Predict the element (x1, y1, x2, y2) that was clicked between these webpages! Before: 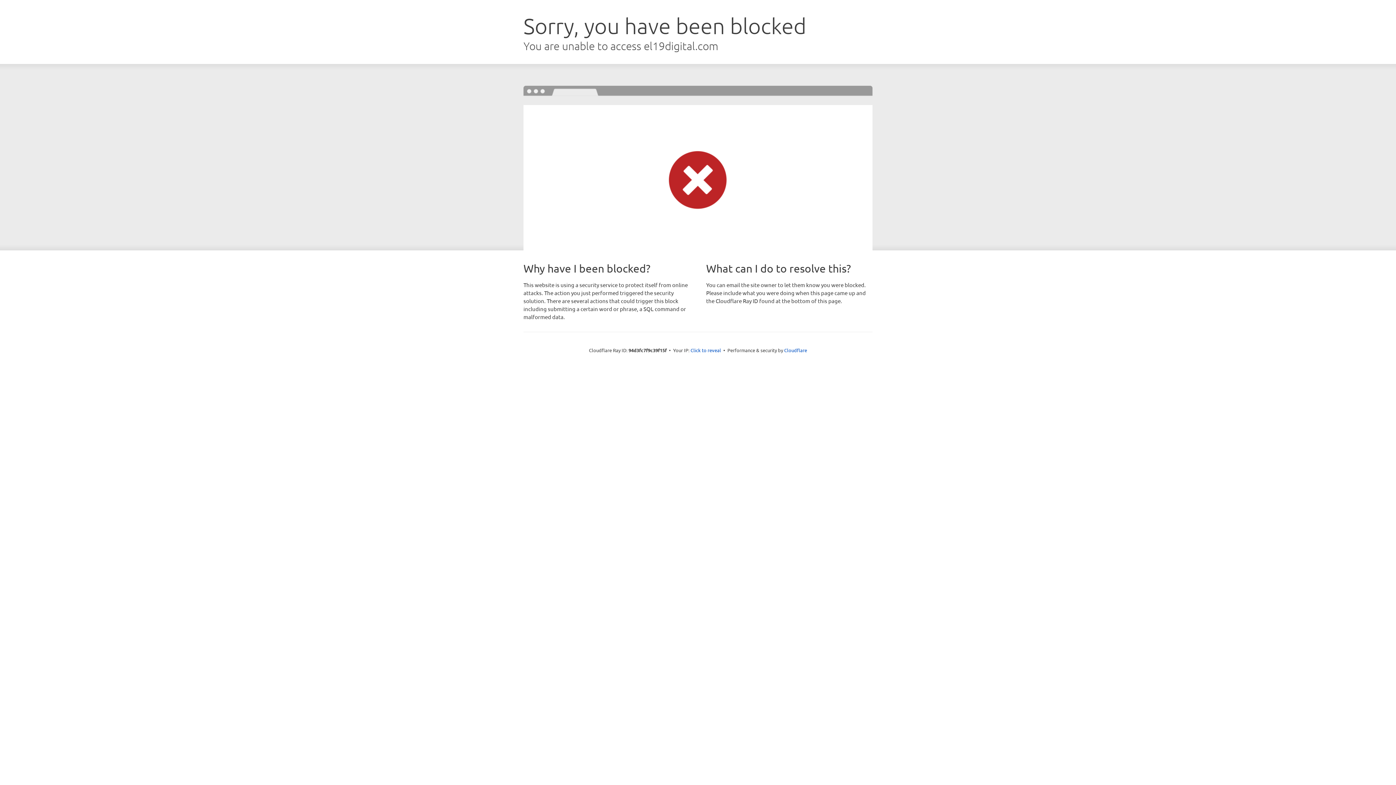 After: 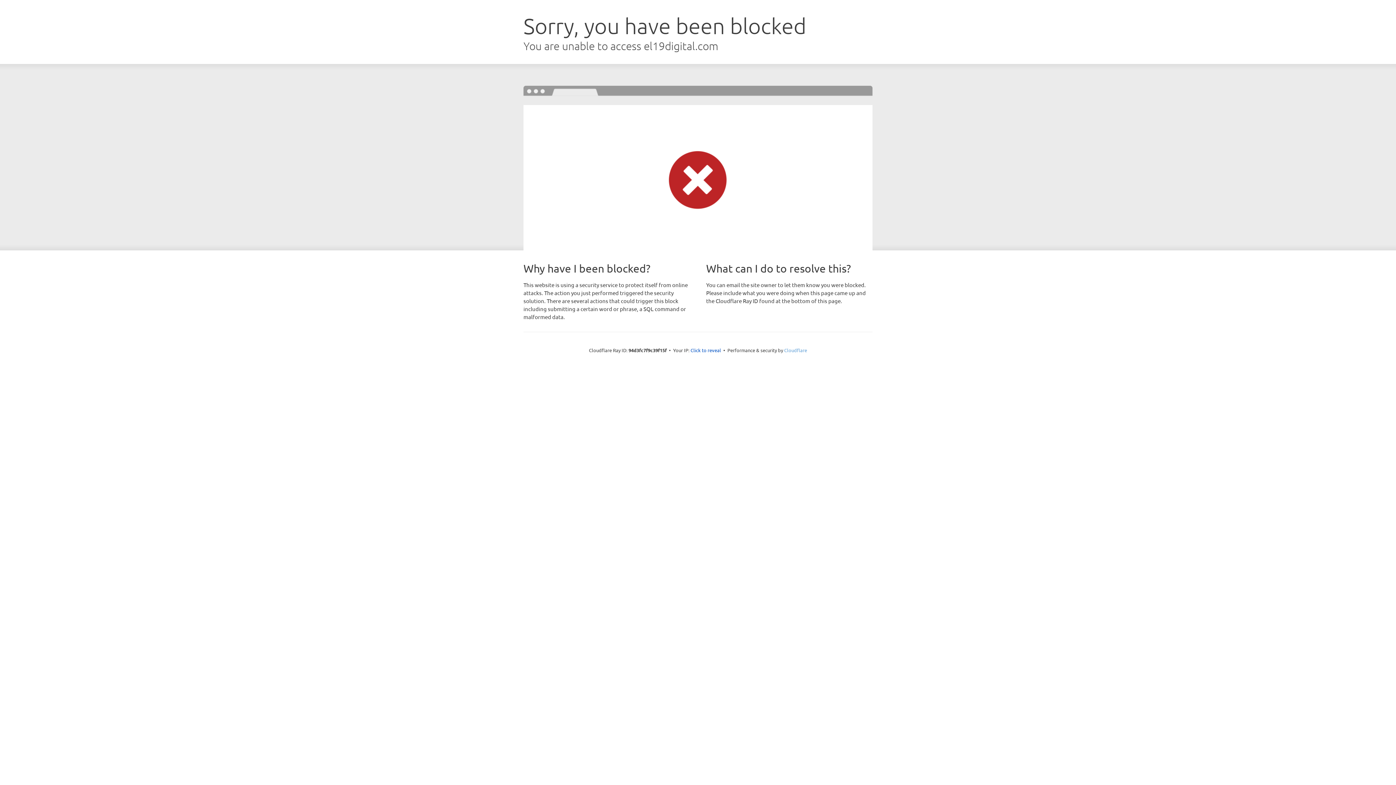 Action: label: Cloudflare bbox: (784, 347, 807, 353)